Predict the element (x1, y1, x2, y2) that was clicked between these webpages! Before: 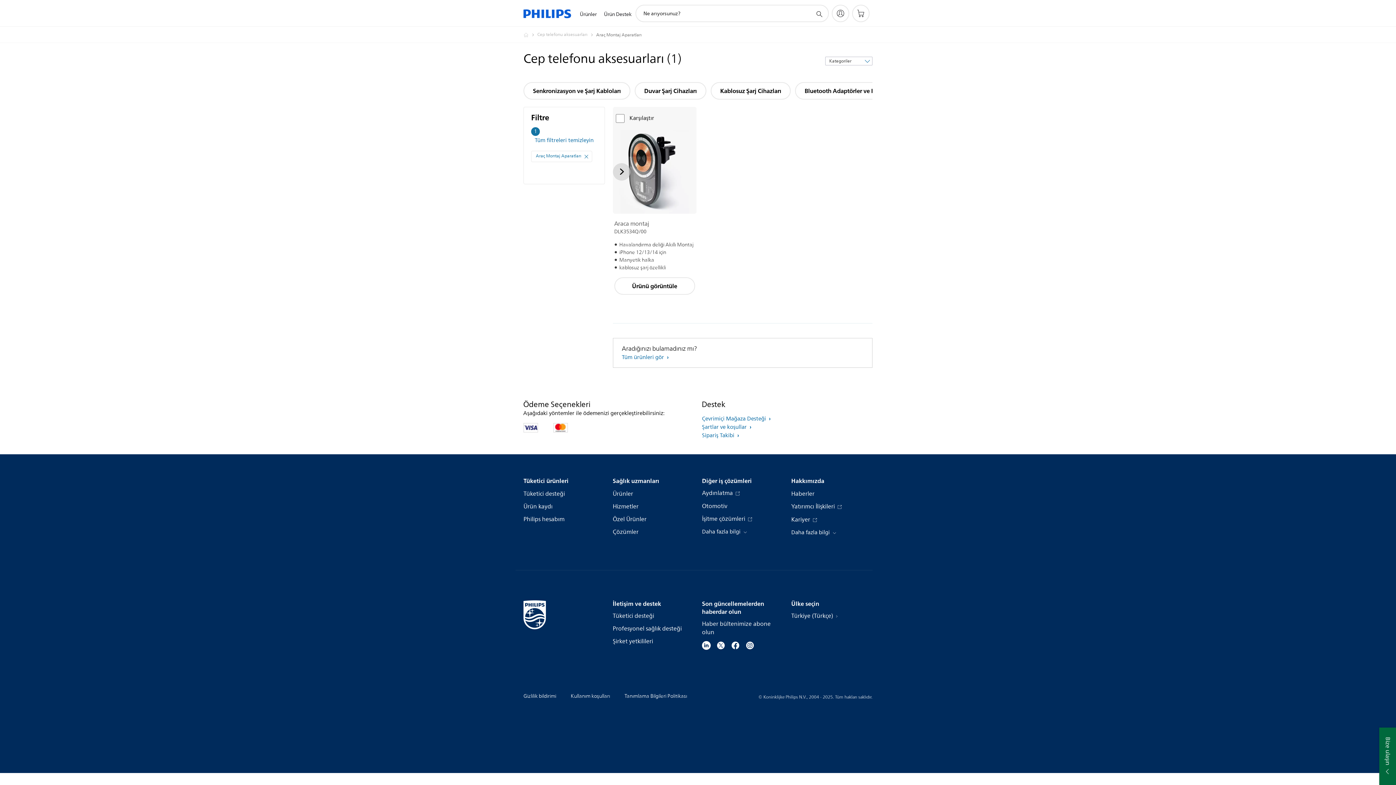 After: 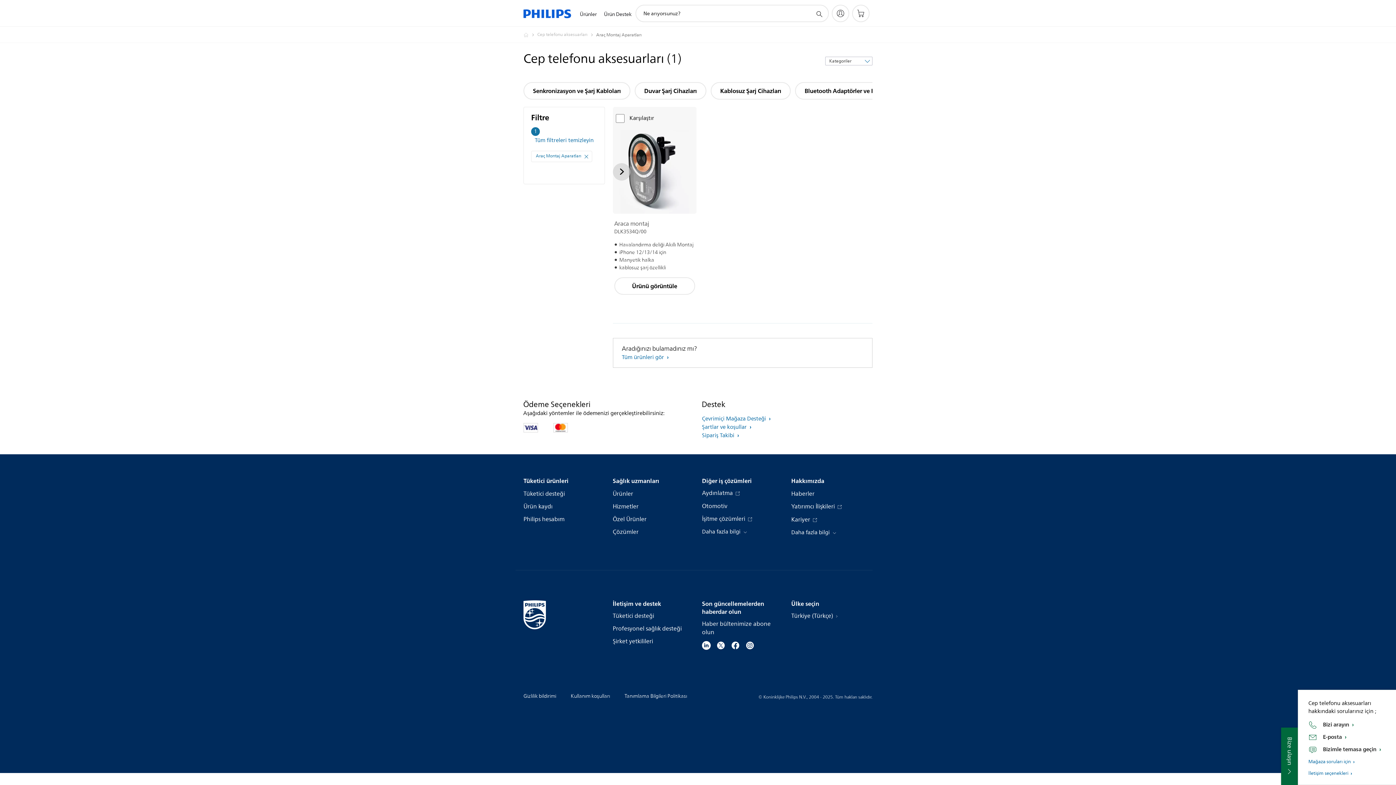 Action: label: Bize ulaşın bbox: (1379, 728, 1396, 785)